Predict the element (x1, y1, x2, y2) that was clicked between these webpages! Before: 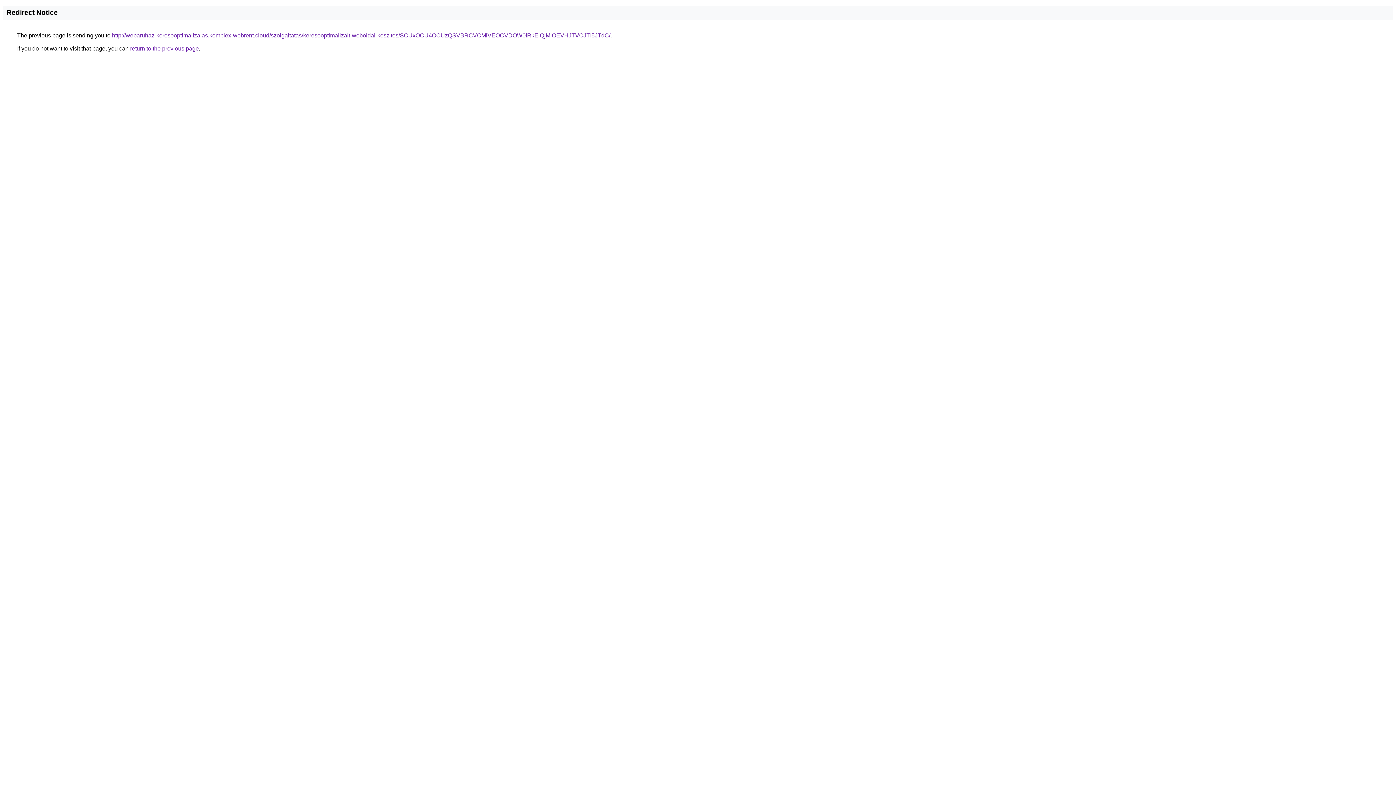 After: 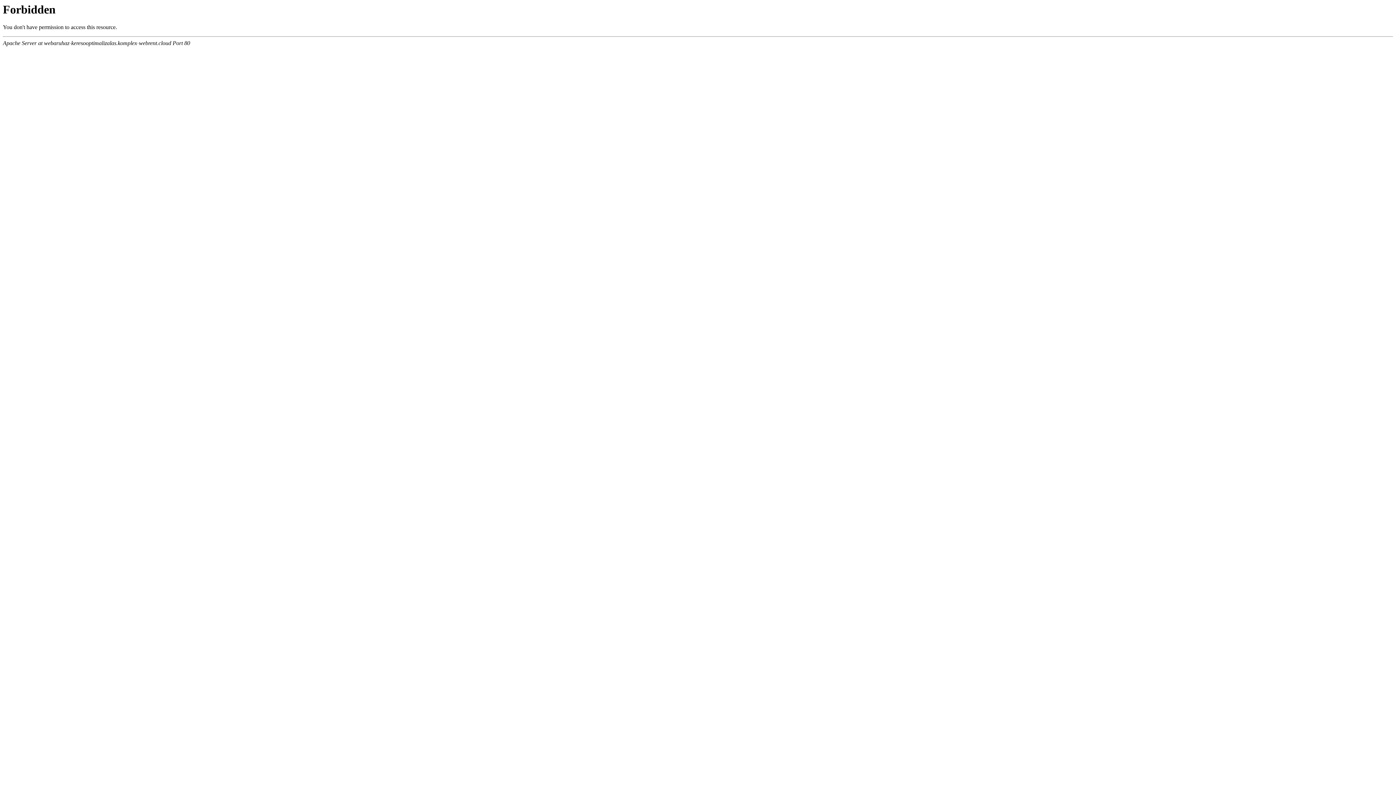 Action: bbox: (112, 32, 610, 38) label: http://webaruhaz-keresooptimalizalas.komplex-webrent.cloud/szolgaltatas/keresooptimalizalt-weboldal-keszites/SCUxOCU4OCUzQSVBRCVCMiVEOCVDOW0lRkElQjMlOEVHJTVCJTI5JTdC/